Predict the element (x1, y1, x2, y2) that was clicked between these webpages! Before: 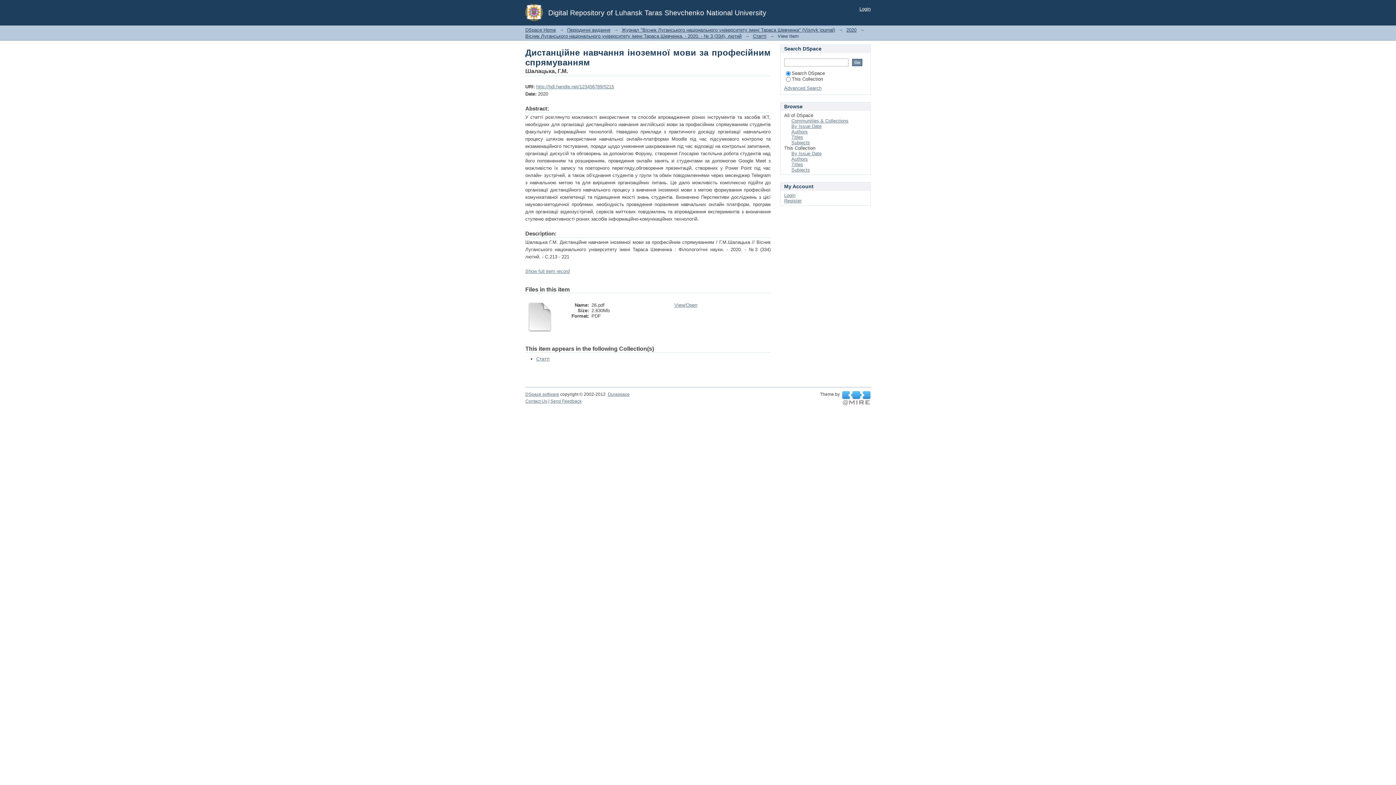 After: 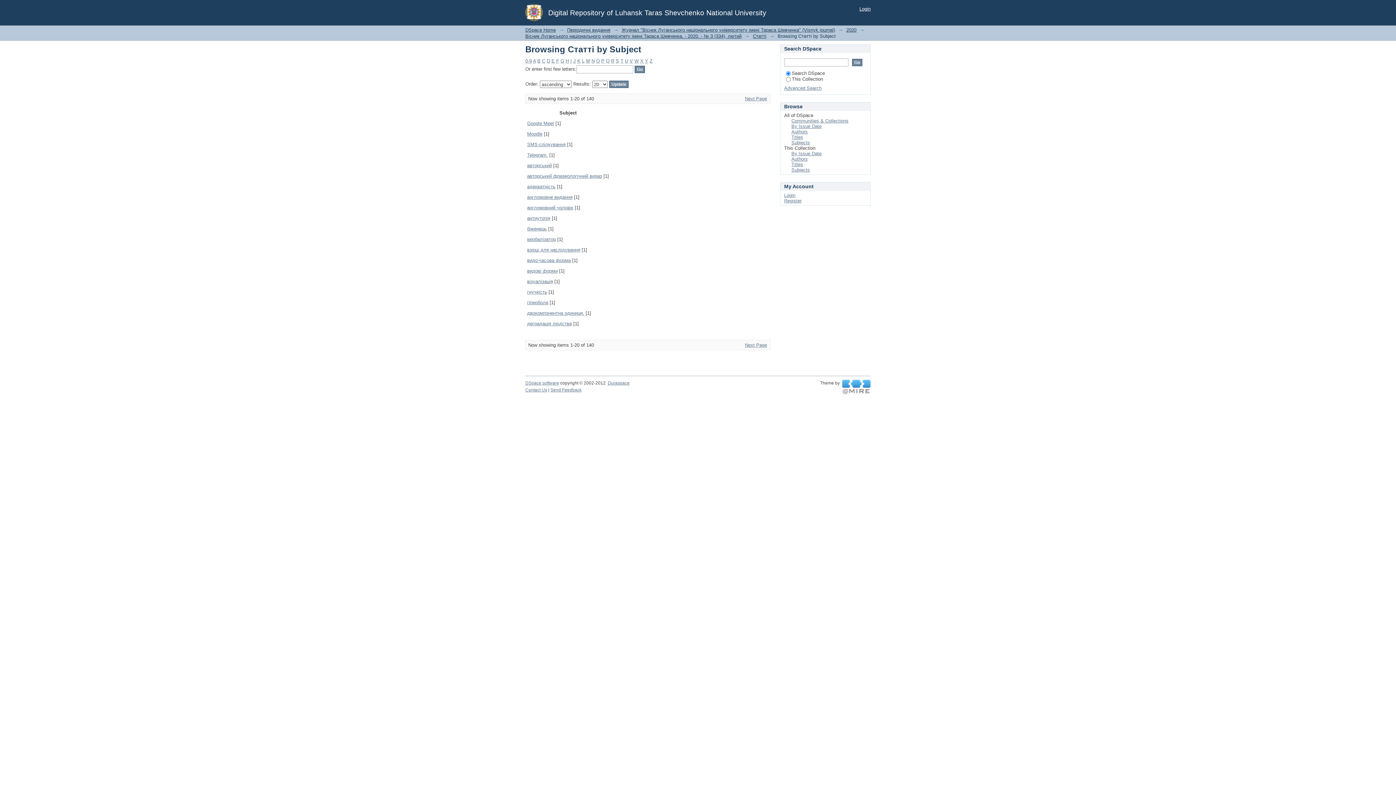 Action: label: Subjects bbox: (791, 167, 810, 172)